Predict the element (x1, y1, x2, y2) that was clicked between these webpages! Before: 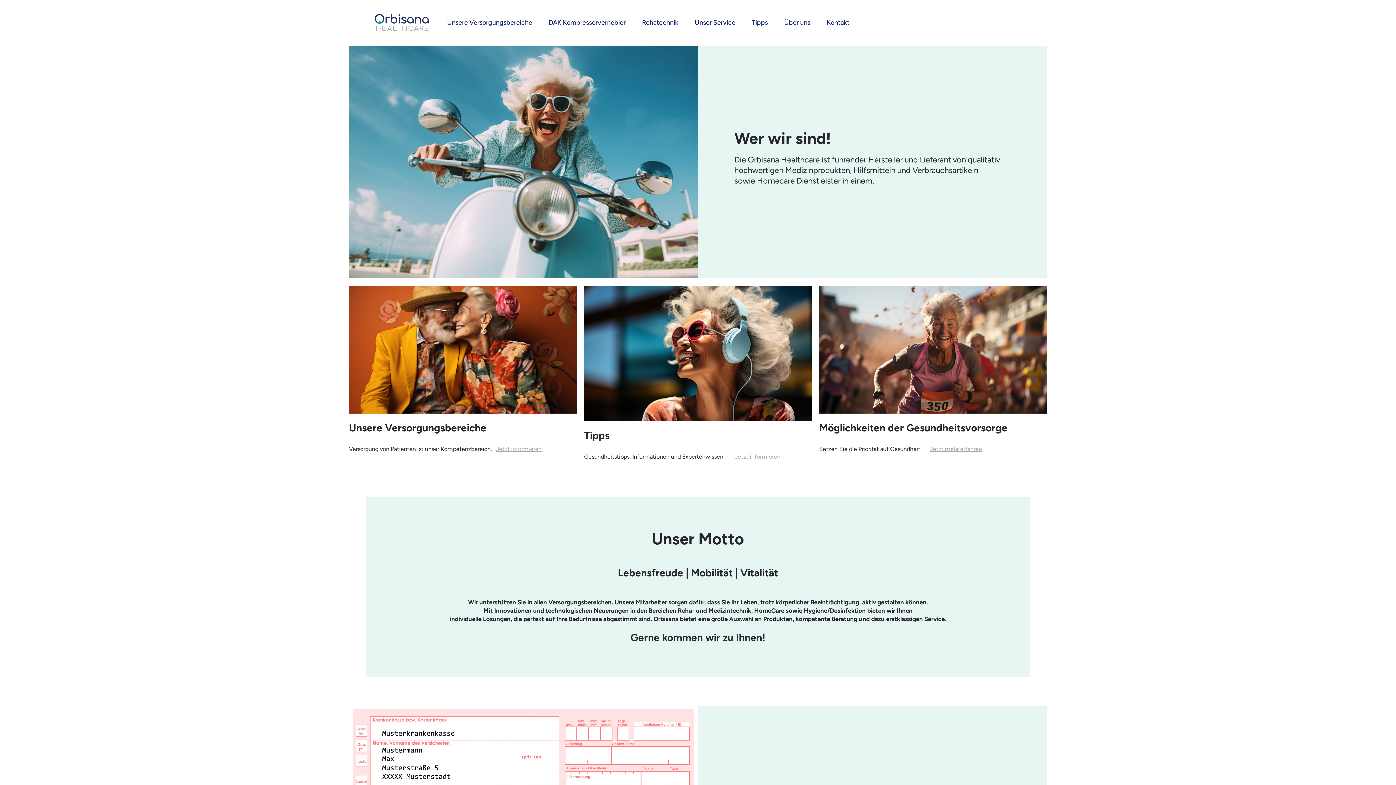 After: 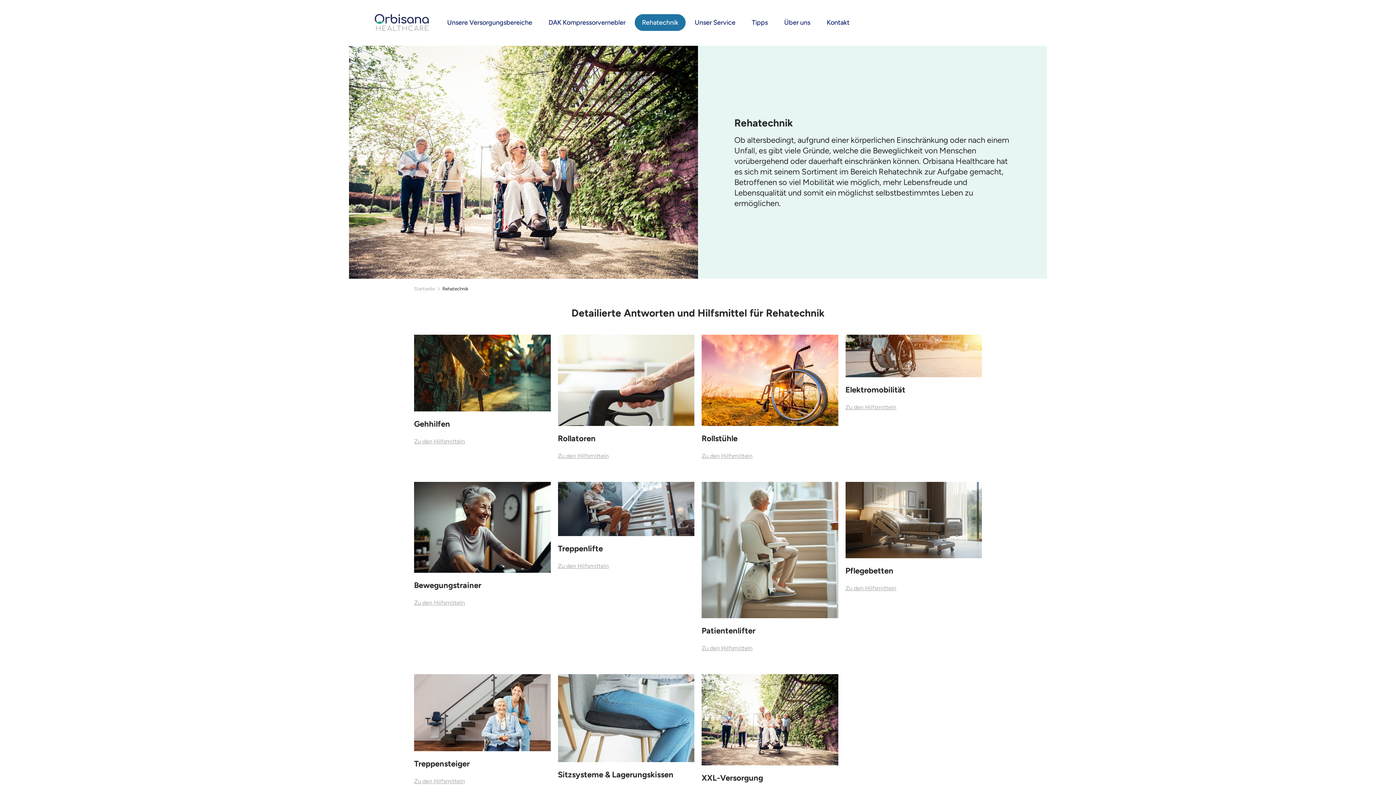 Action: bbox: (634, 14, 685, 30) label: Rehatechnik